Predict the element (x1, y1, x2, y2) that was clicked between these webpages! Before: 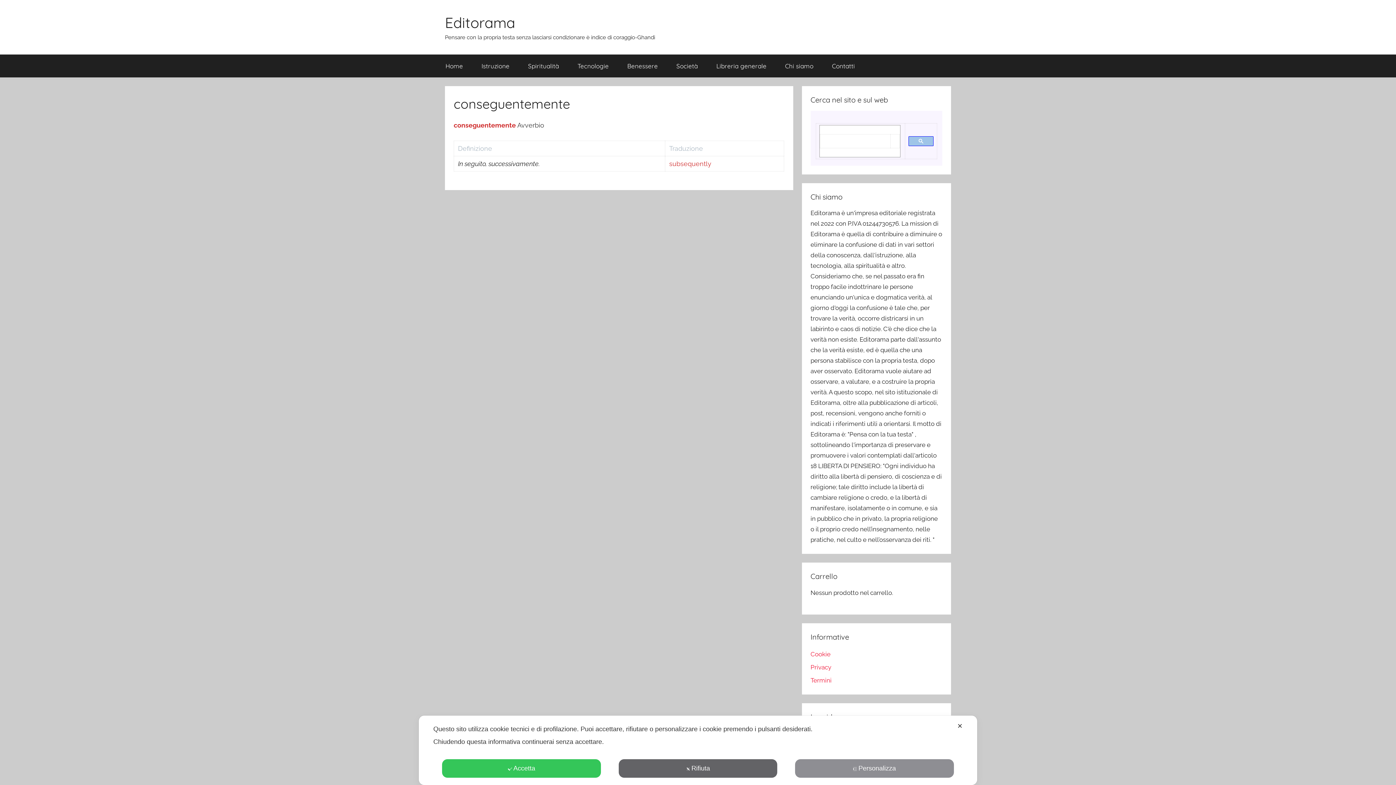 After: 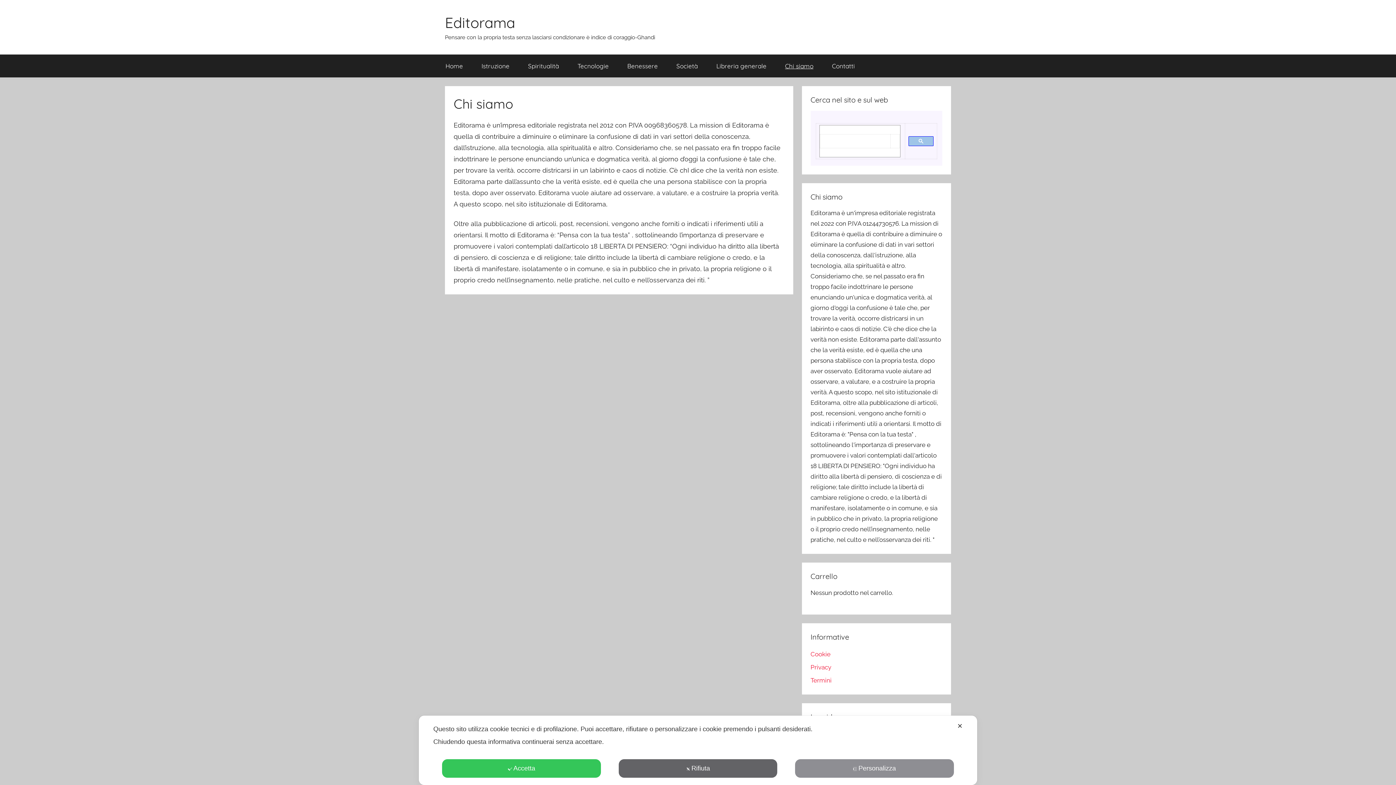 Action: bbox: (776, 54, 822, 77) label: Chi siamo